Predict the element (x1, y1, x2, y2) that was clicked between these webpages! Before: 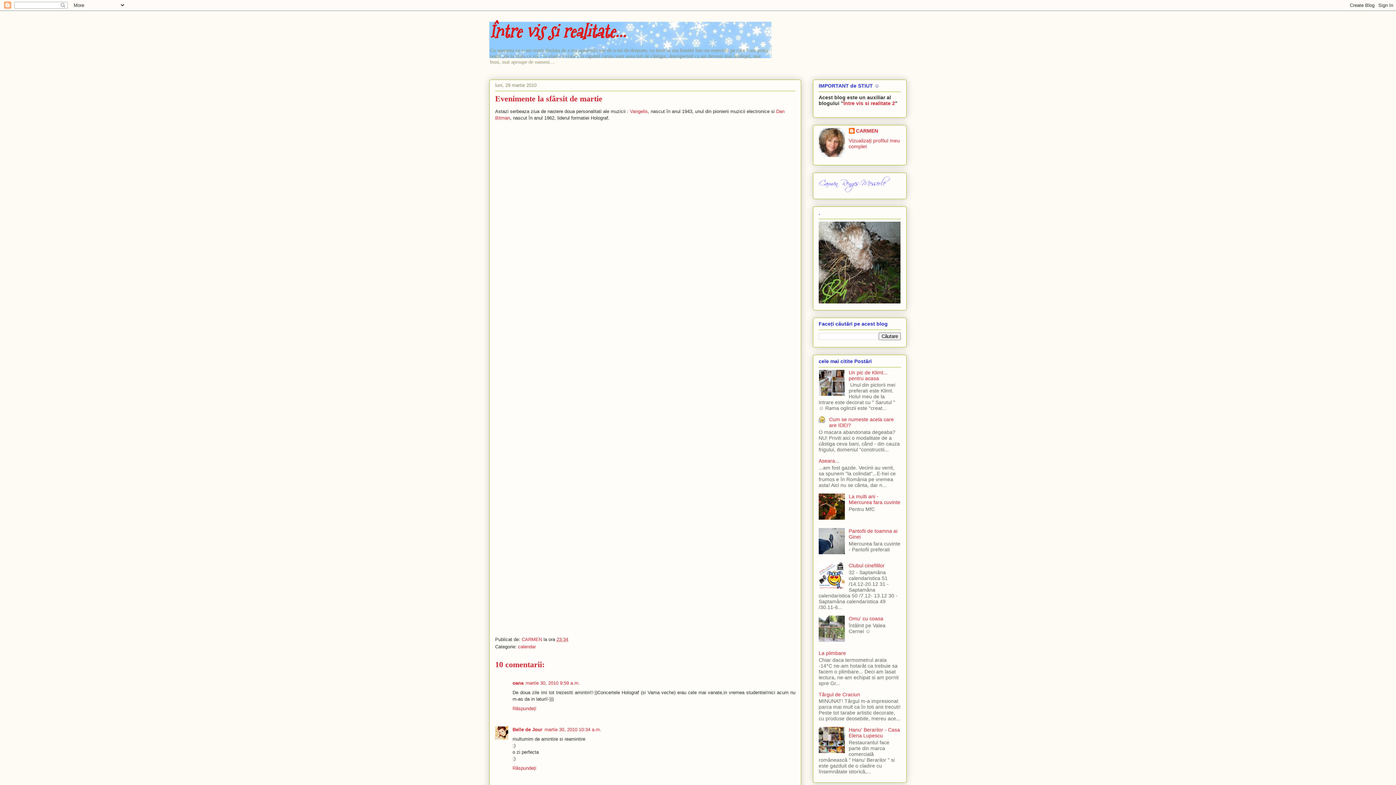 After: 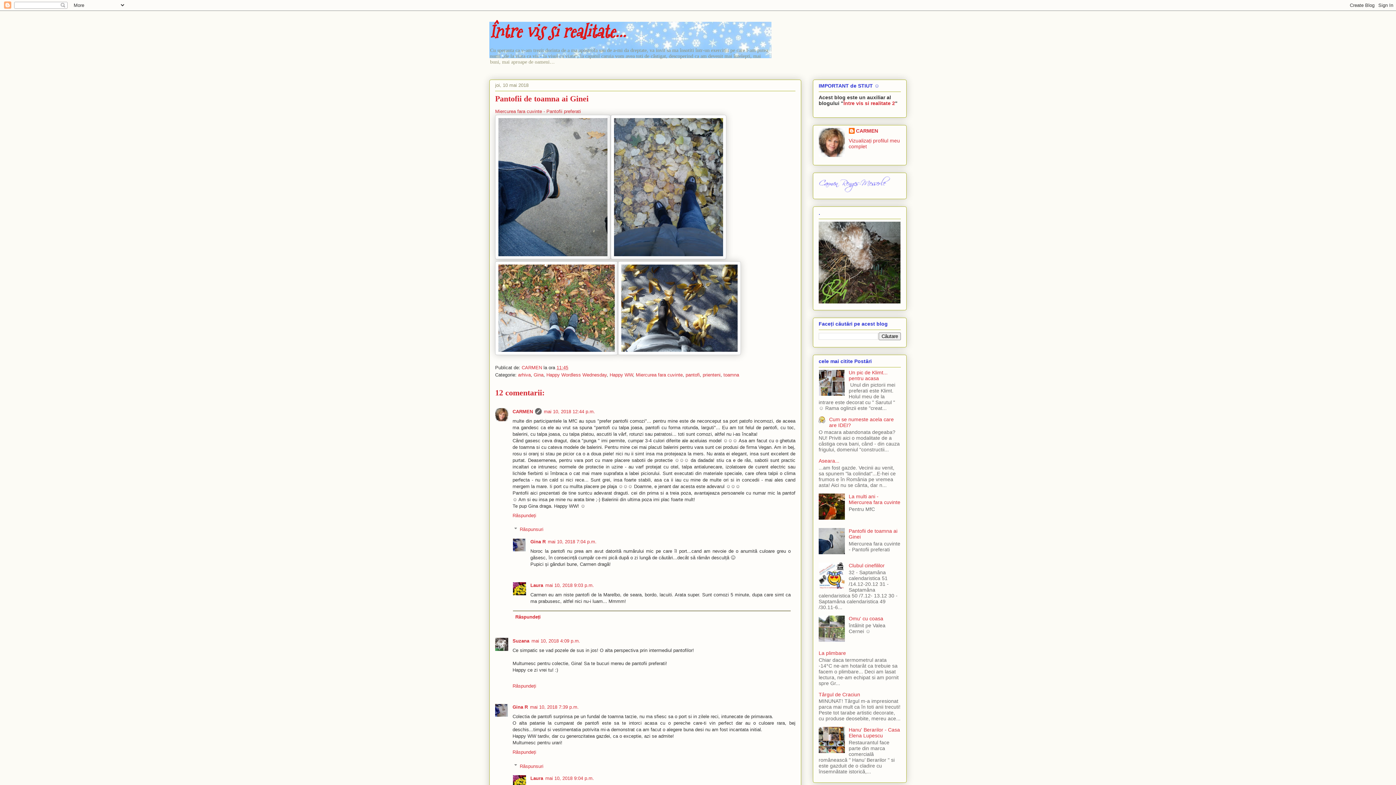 Action: bbox: (848, 528, 897, 539) label: Pantofii de toamna ai Ginei